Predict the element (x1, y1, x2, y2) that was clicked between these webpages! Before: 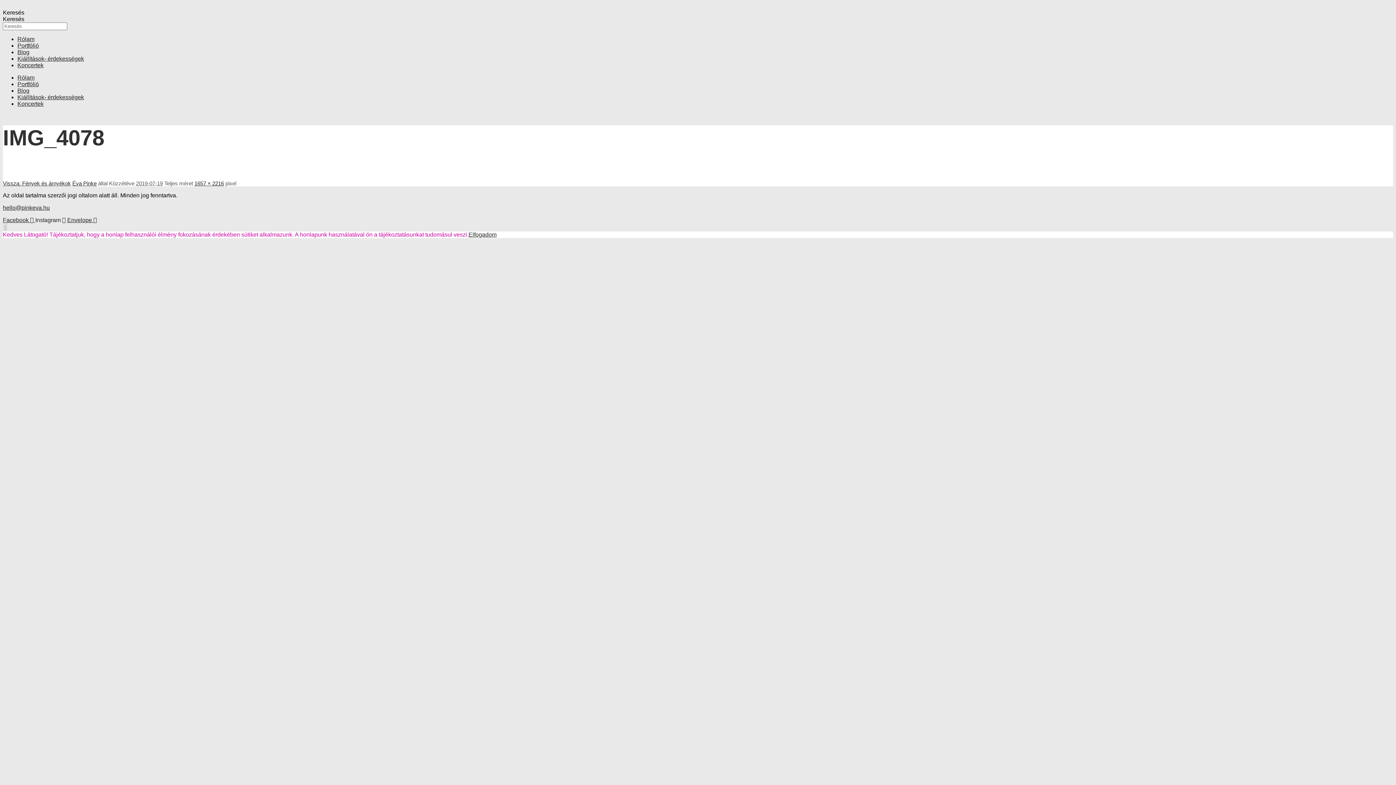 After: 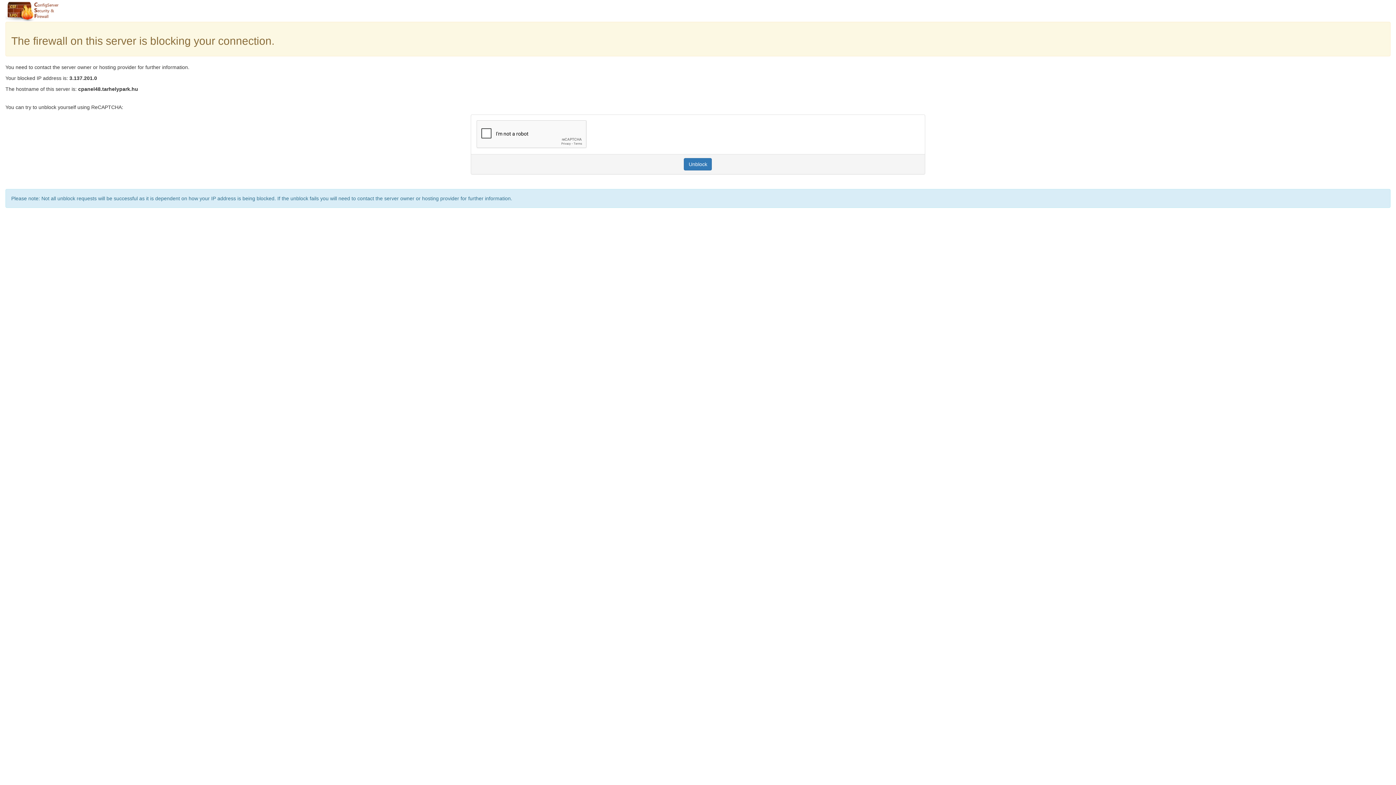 Action: label: Koncertek bbox: (17, 62, 43, 68)